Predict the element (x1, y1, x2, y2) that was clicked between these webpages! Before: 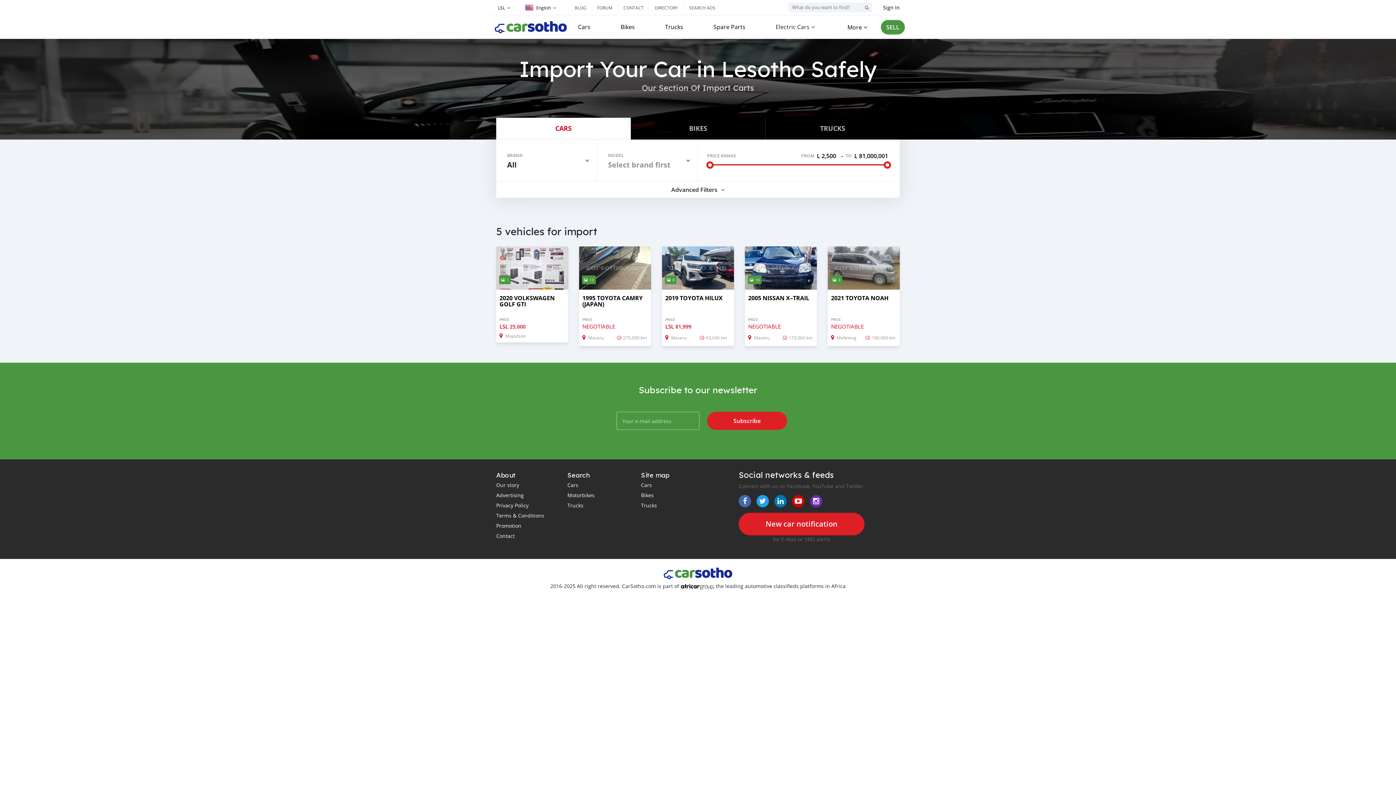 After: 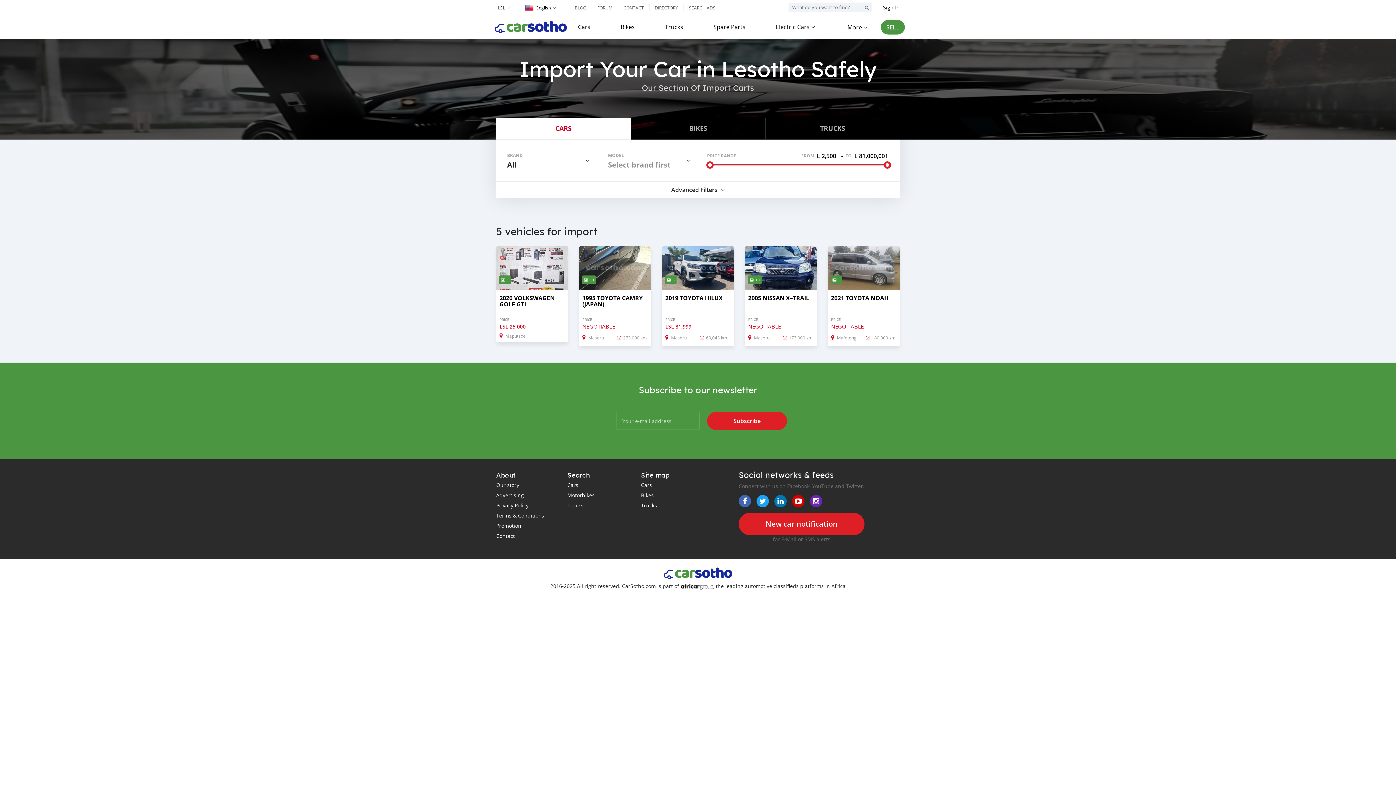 Action: label: Select brand first bbox: (597, 139, 697, 181)